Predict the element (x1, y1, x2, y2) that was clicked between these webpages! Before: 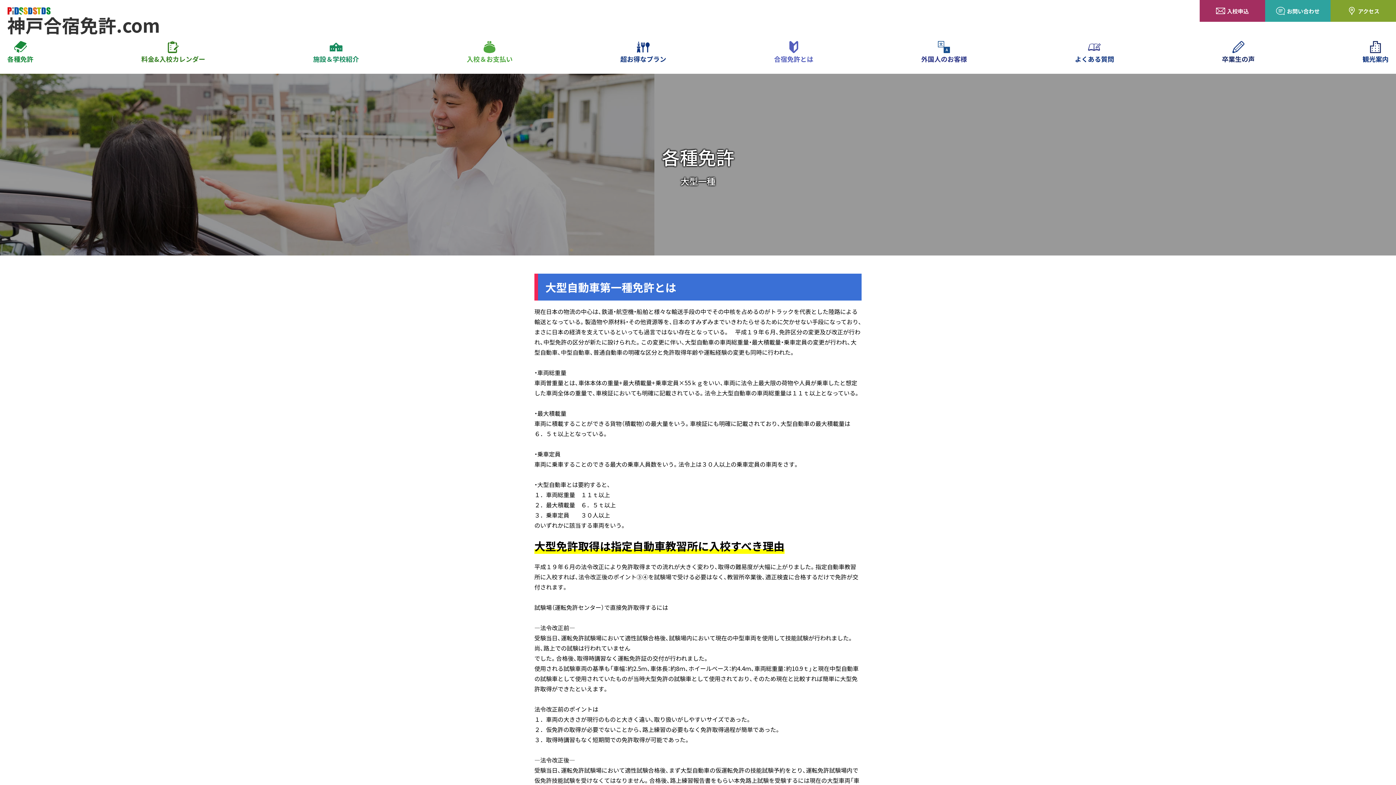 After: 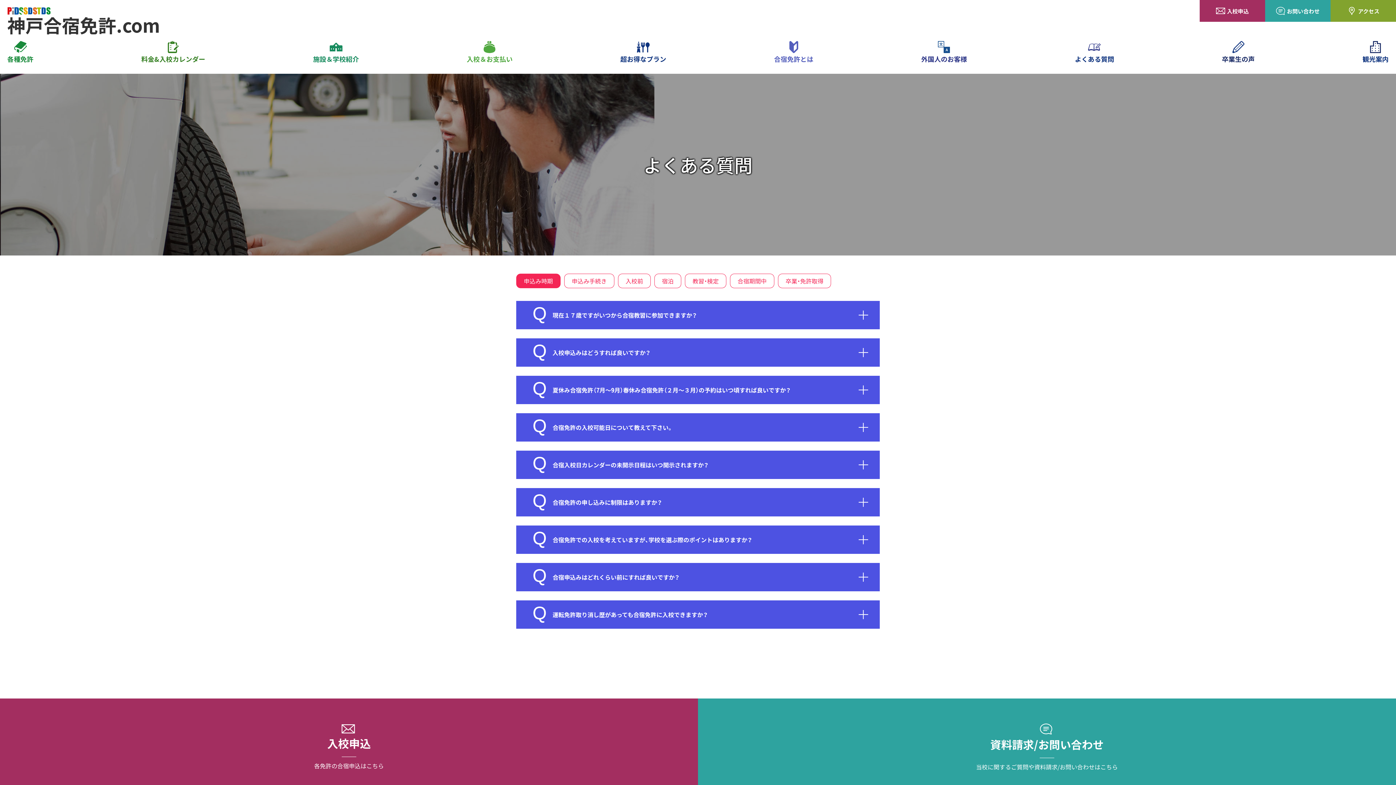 Action: label: よくある質問 bbox: (1075, 41, 1114, 64)